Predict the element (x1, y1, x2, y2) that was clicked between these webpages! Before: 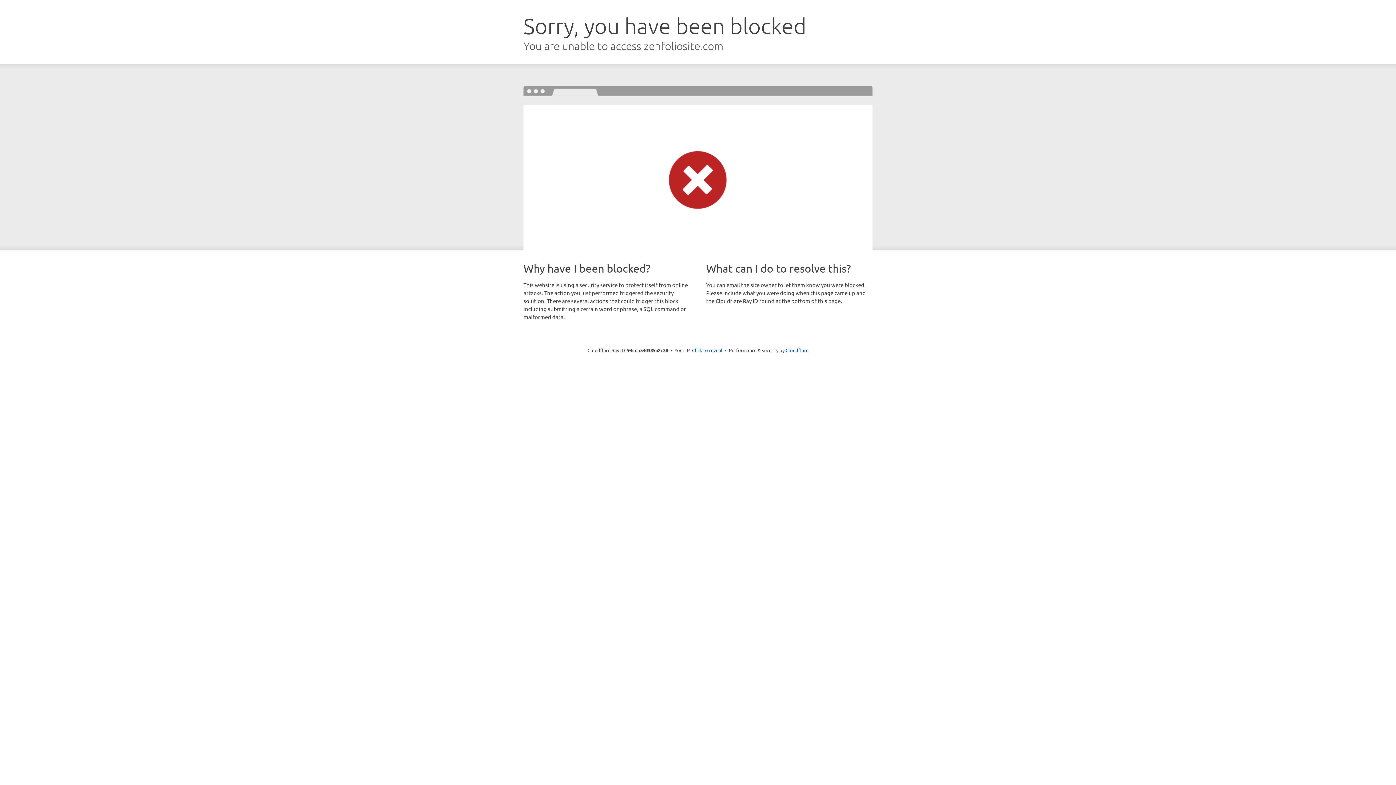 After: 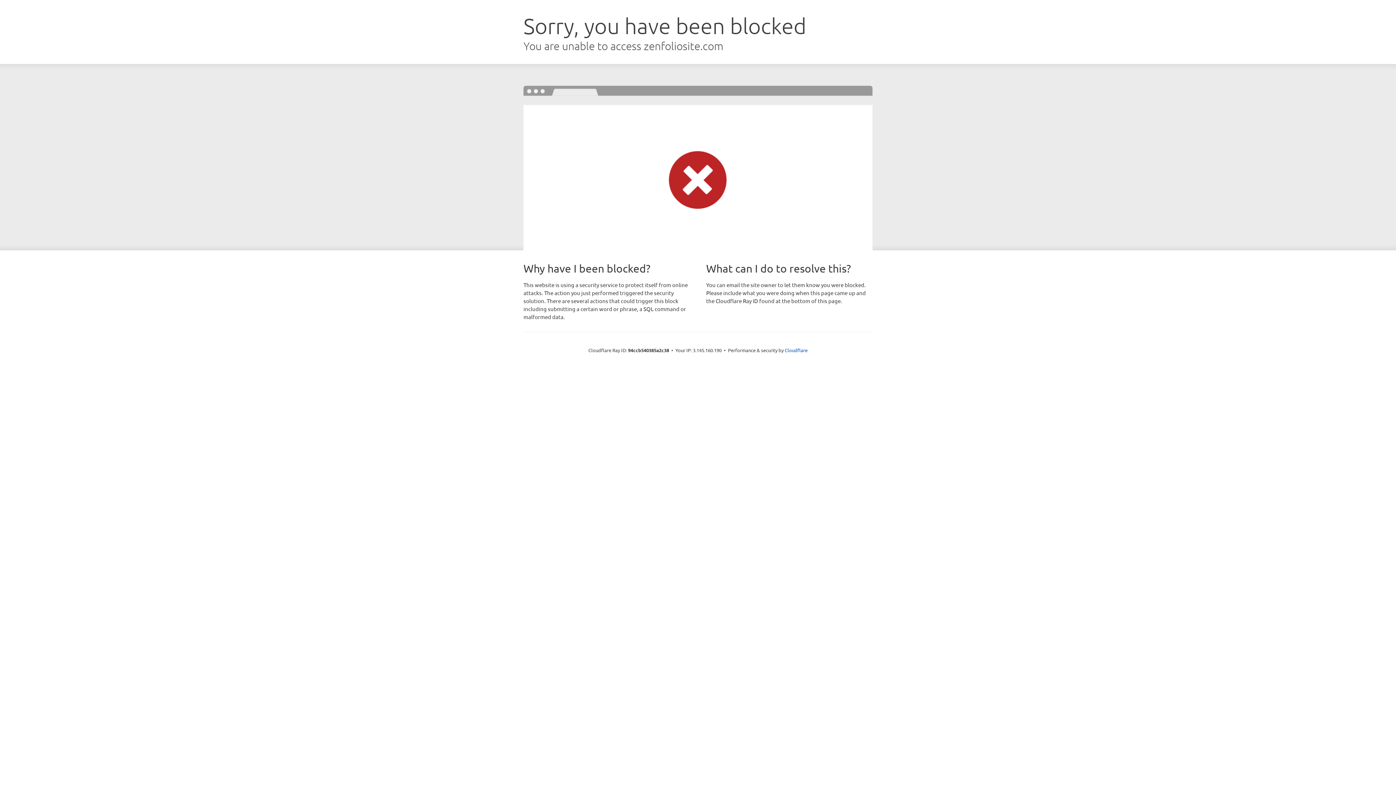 Action: label: Click to reveal bbox: (692, 346, 722, 353)